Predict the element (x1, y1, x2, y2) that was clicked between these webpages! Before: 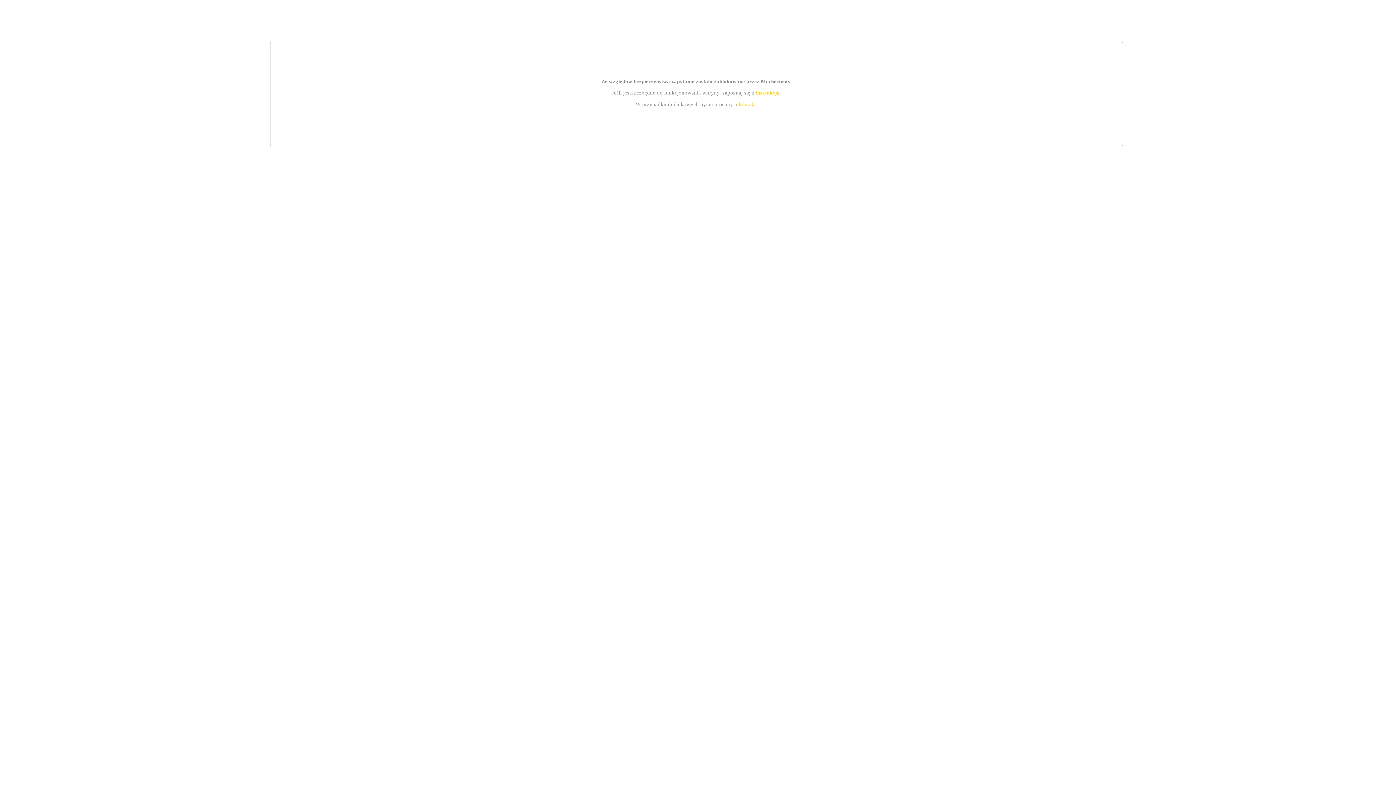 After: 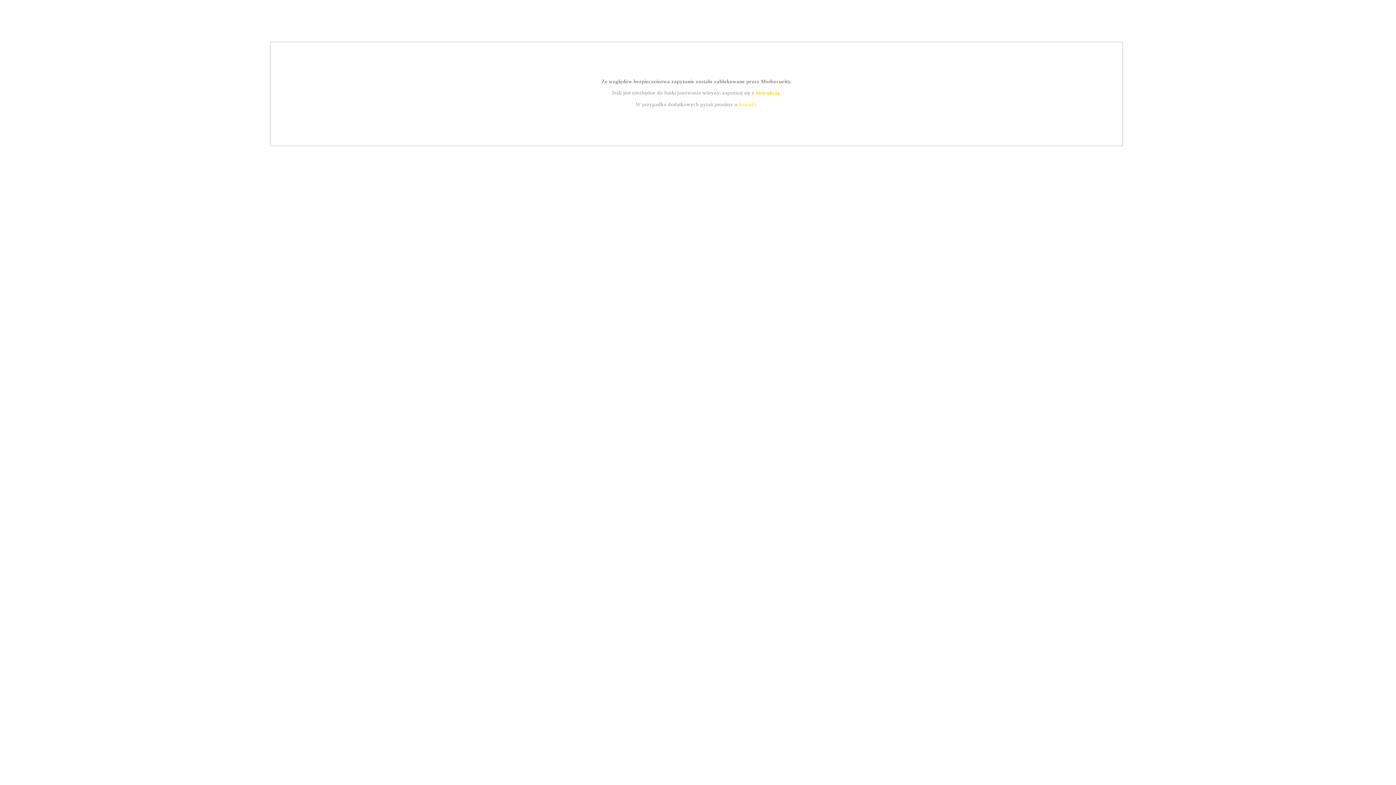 Action: bbox: (755, 89, 779, 95) label: instrukcją